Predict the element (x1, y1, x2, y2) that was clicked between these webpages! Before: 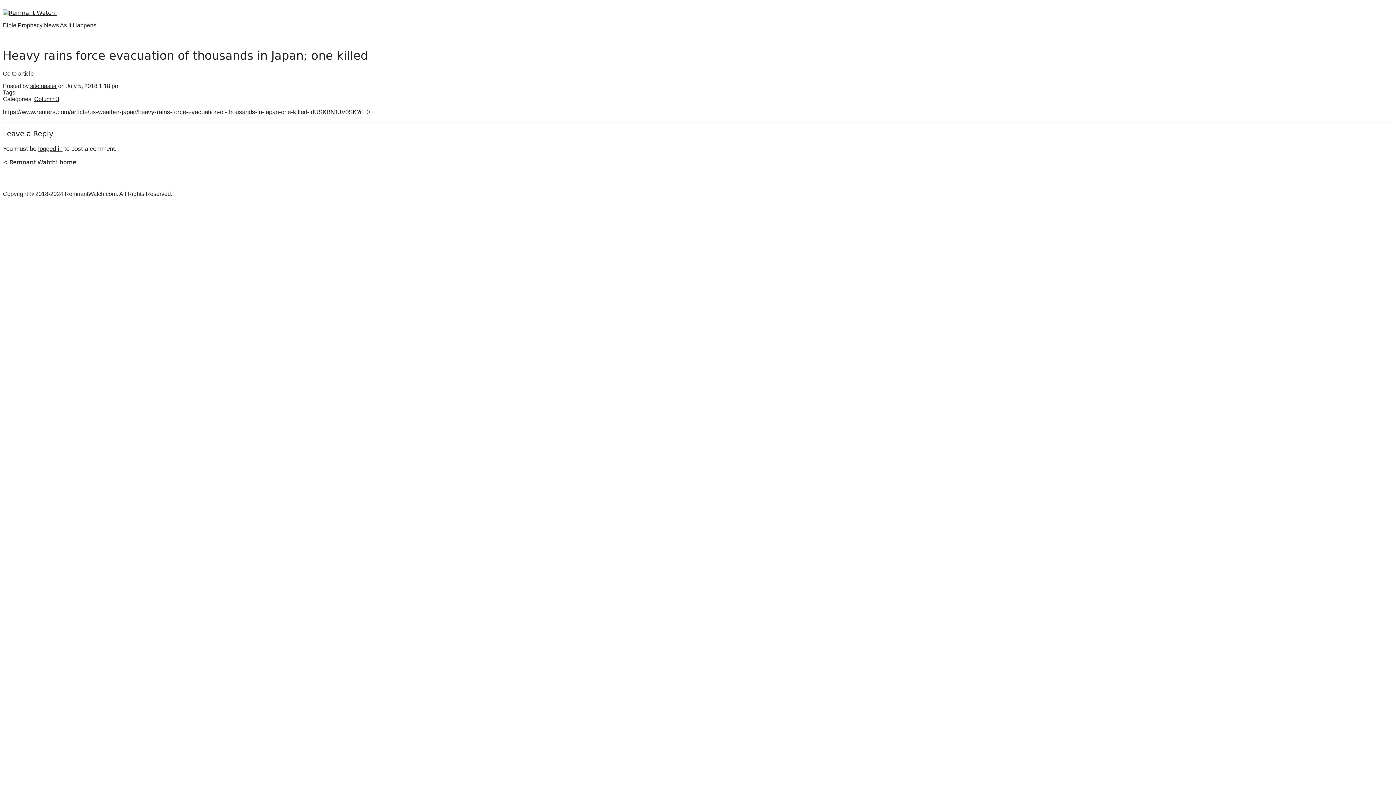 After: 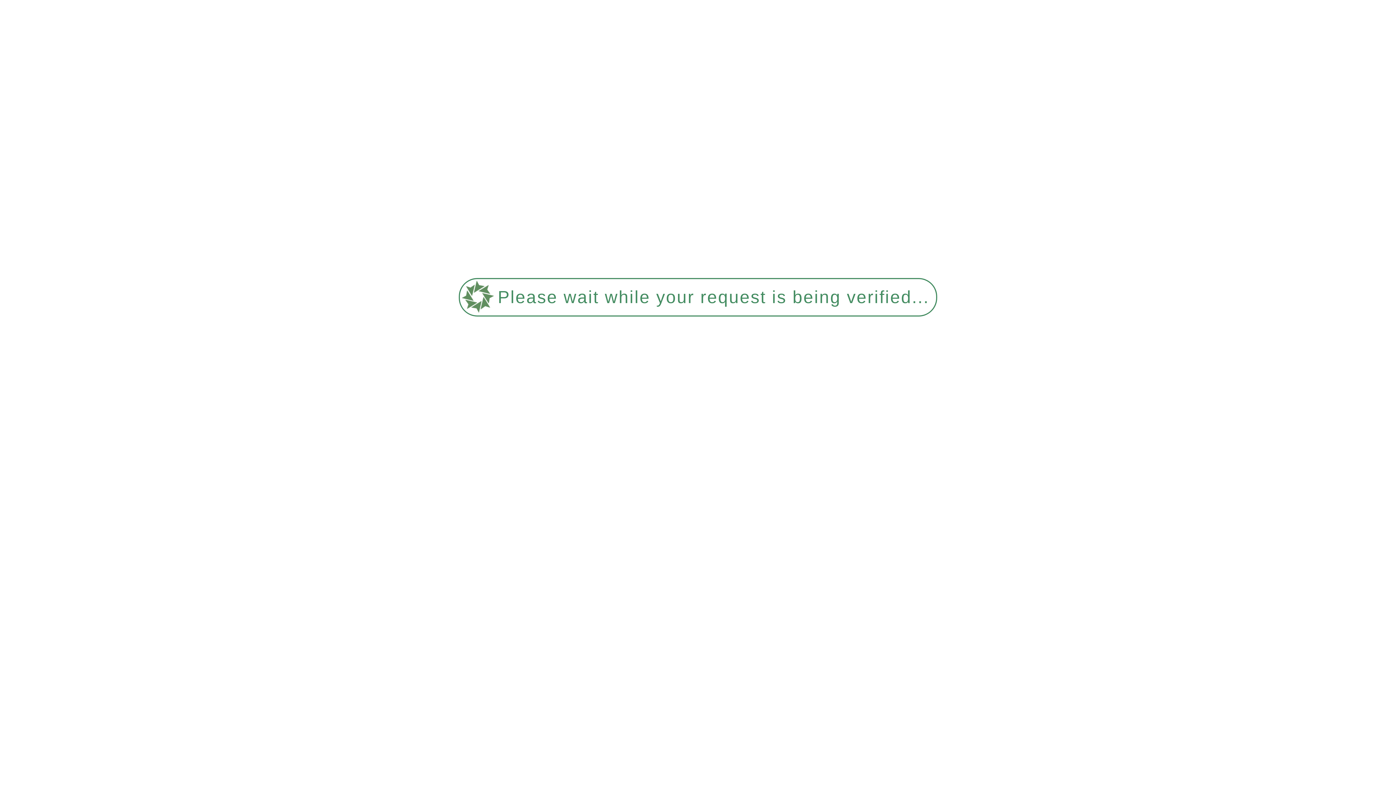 Action: label: < Remnant Watch! home bbox: (2, 158, 76, 165)